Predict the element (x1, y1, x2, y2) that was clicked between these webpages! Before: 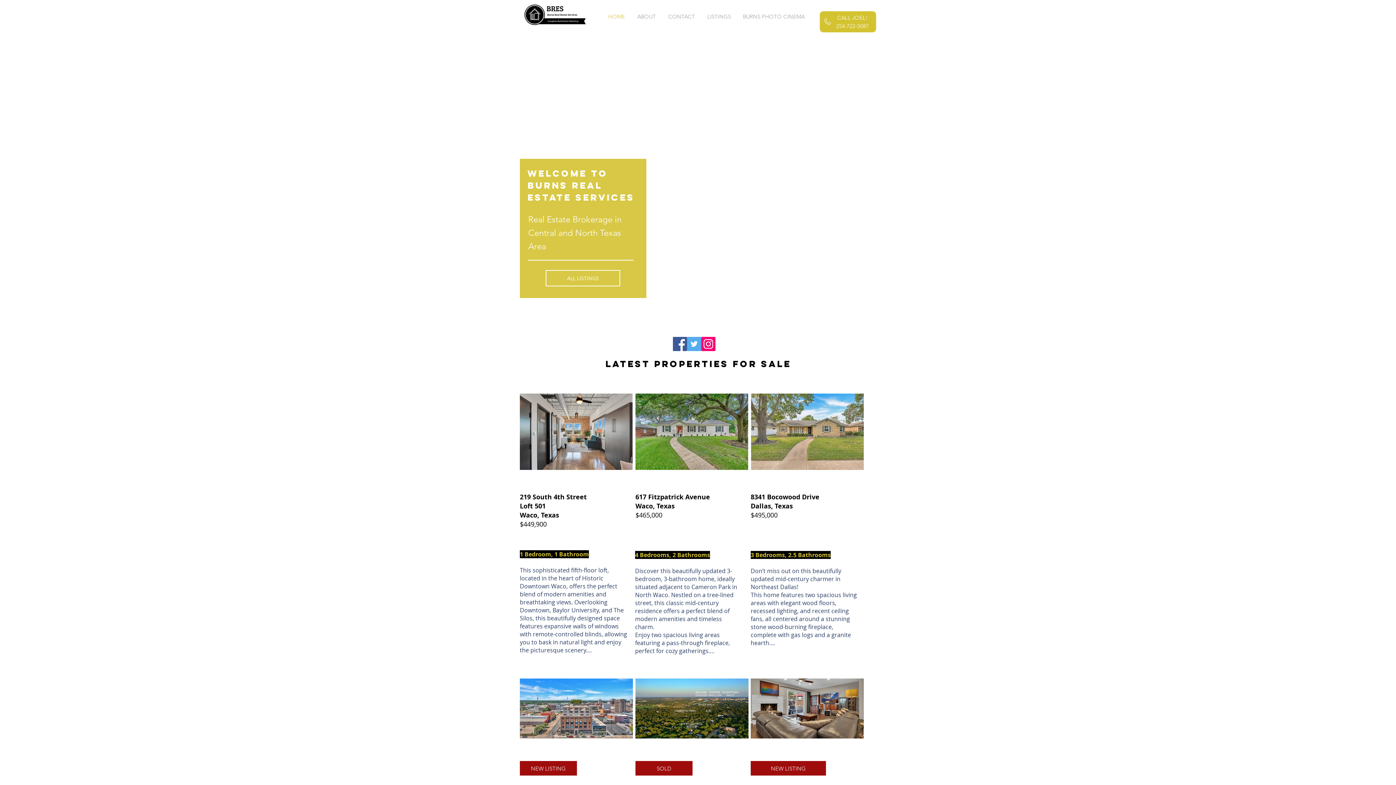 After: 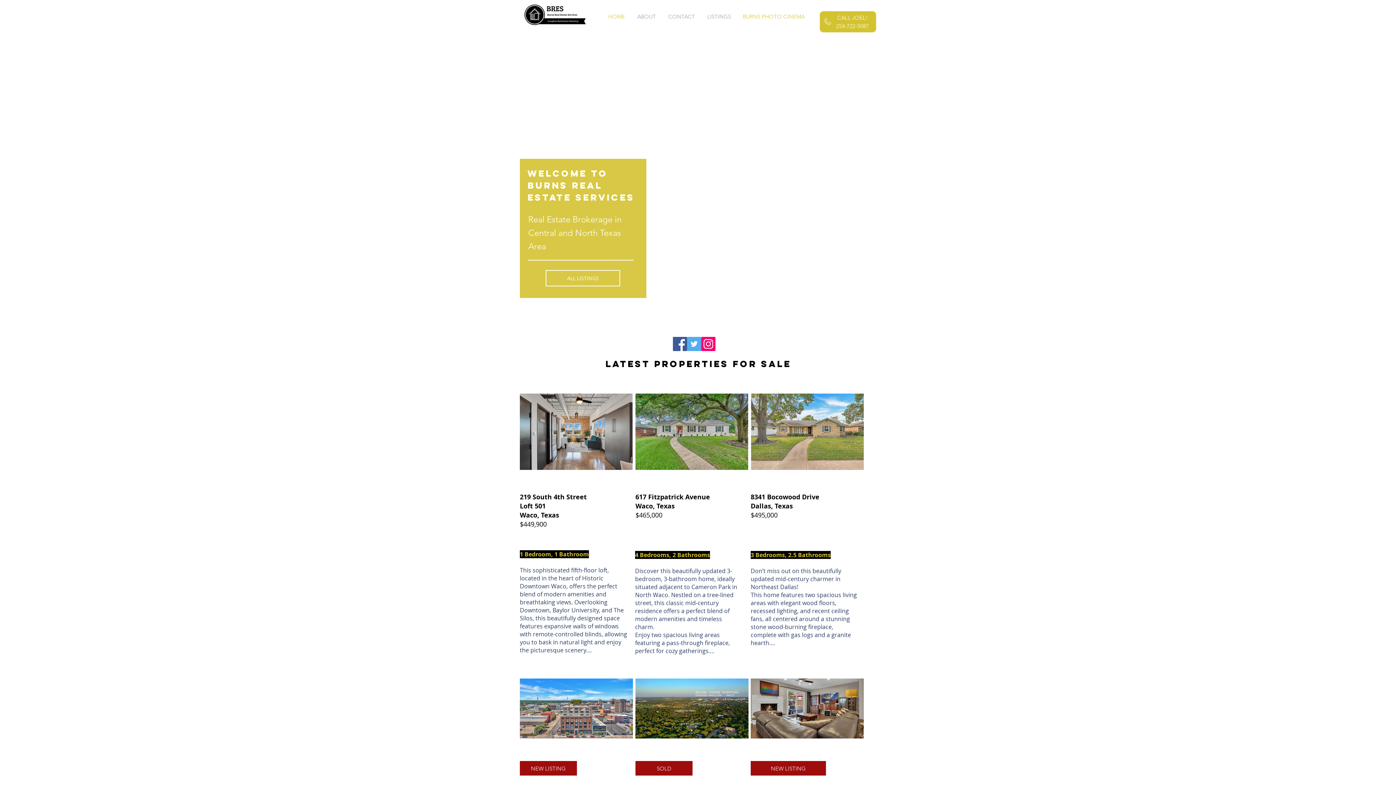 Action: label: BURNS PHOTO CINEMA bbox: (737, 11, 810, 22)